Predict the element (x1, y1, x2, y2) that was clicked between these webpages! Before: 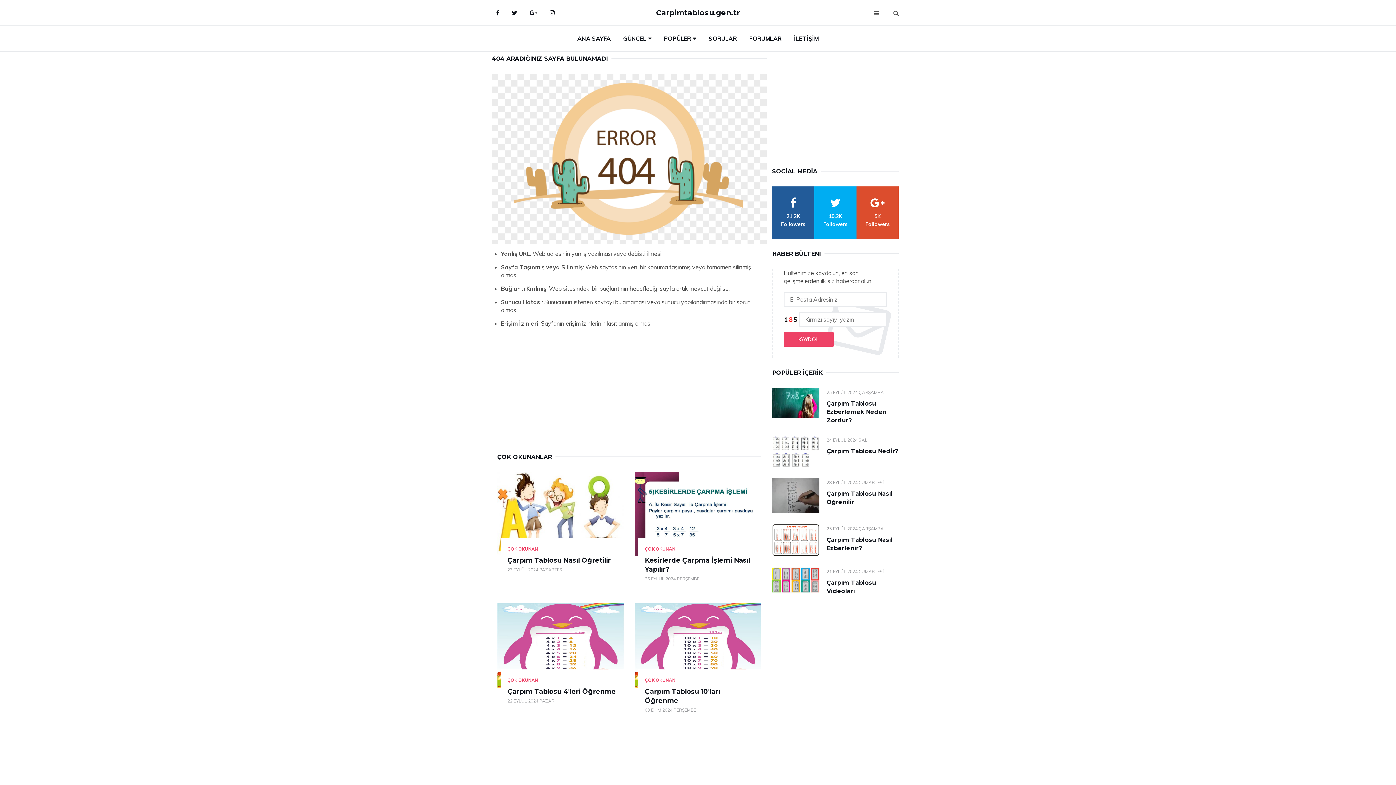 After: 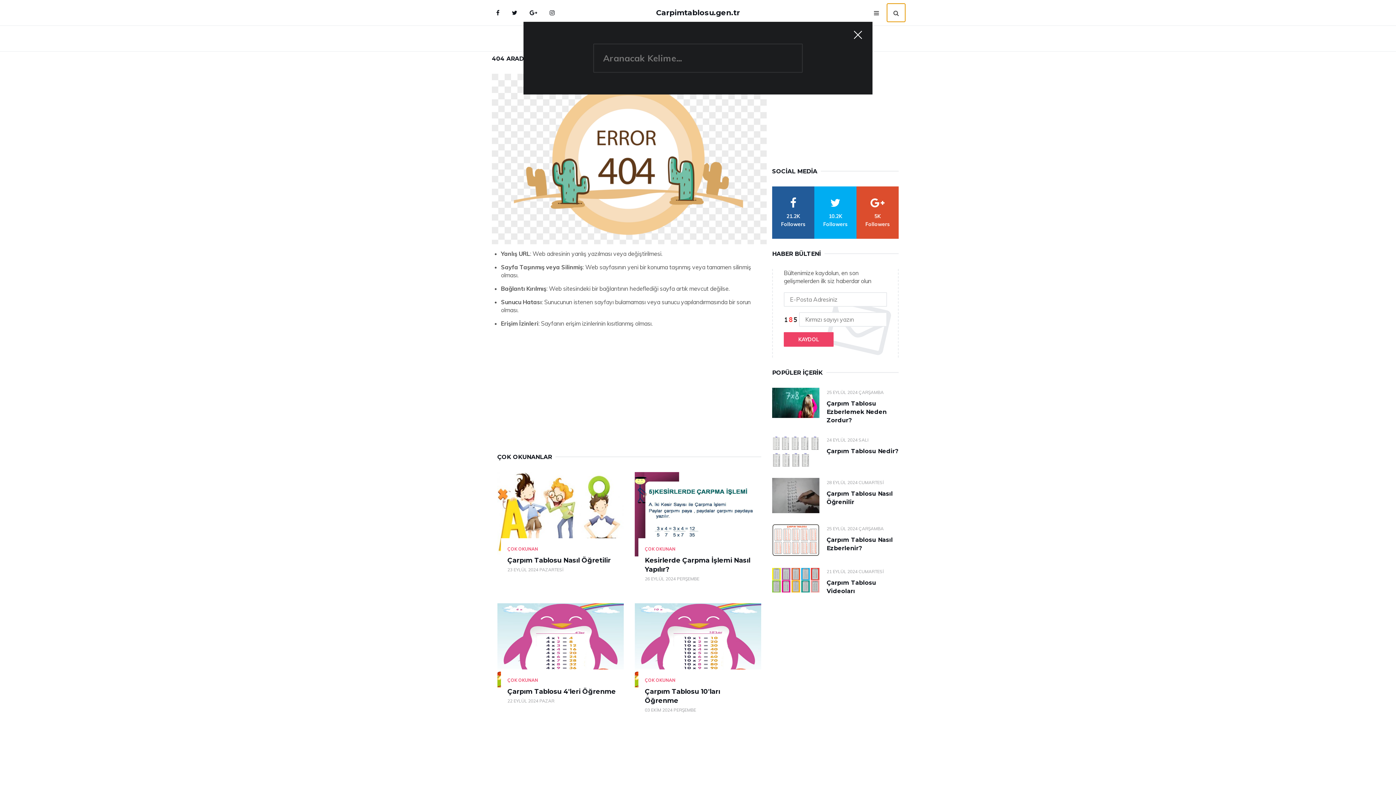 Action: bbox: (887, 3, 905, 21) label: search